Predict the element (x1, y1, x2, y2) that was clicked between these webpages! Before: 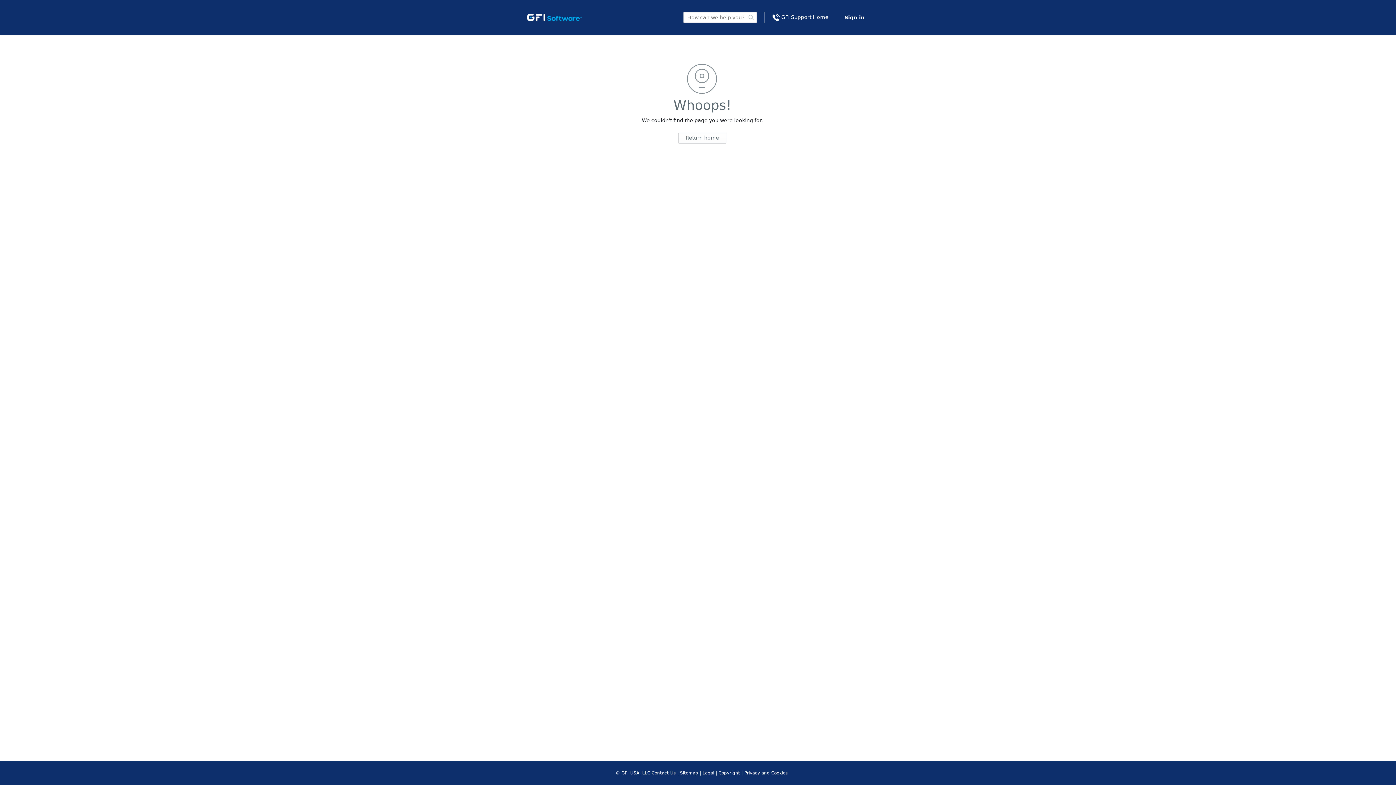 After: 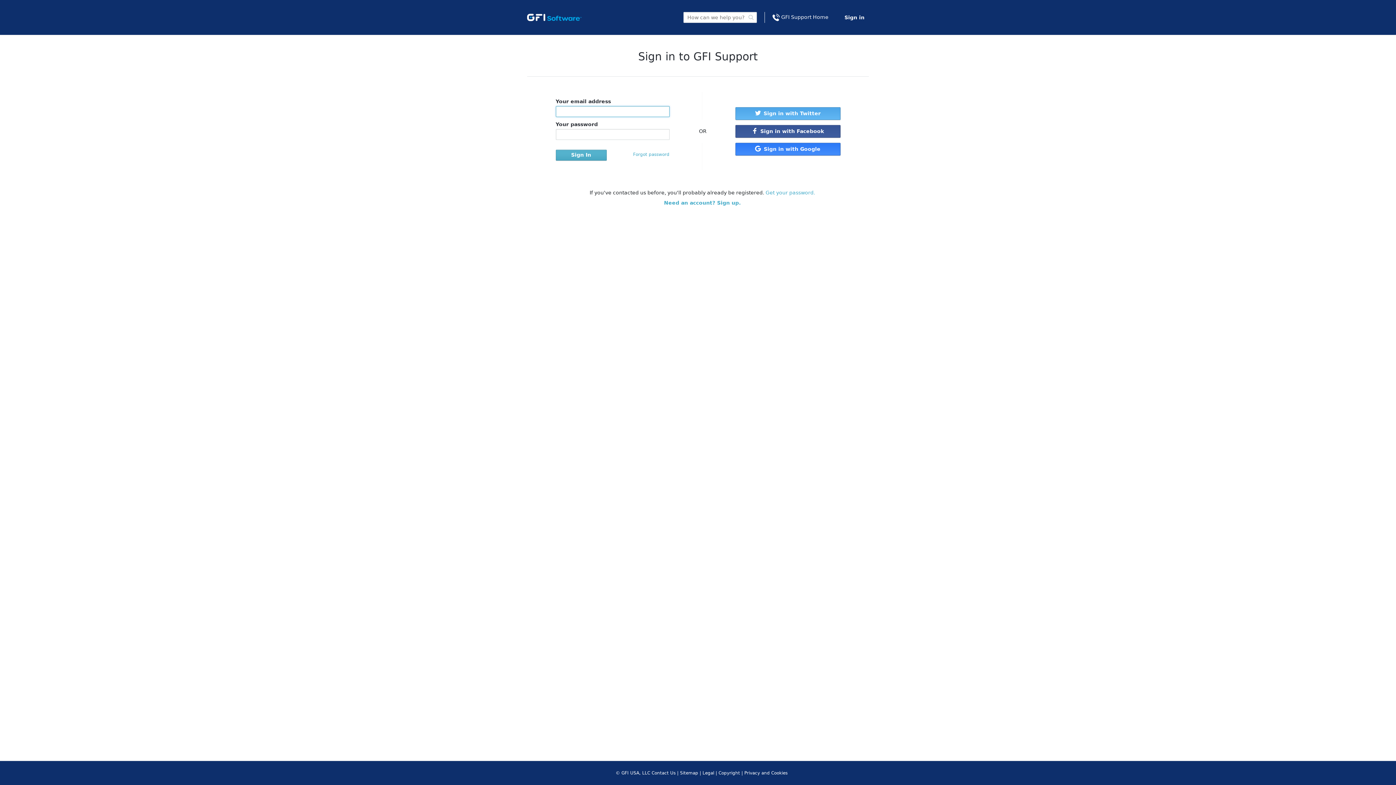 Action: label: Sign in bbox: (844, 14, 864, 20)